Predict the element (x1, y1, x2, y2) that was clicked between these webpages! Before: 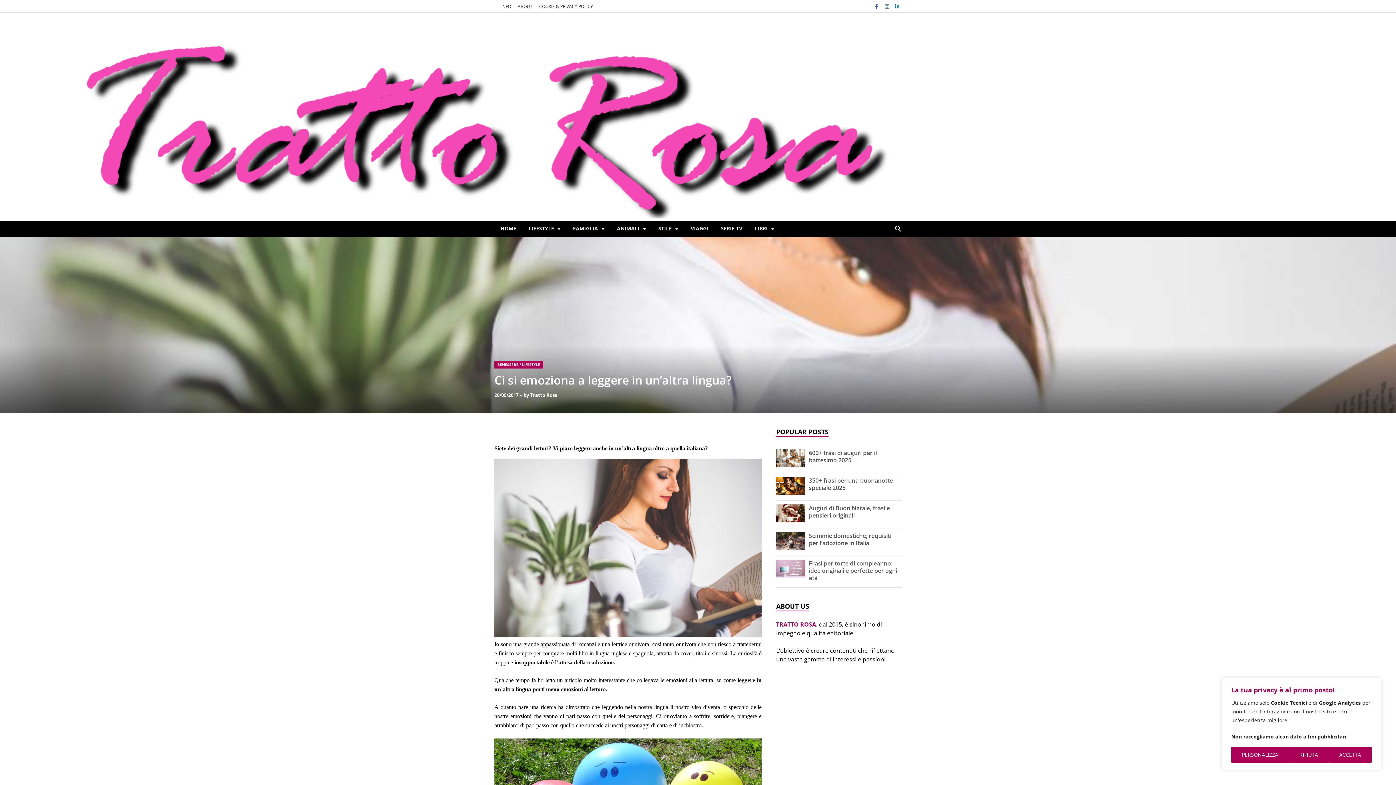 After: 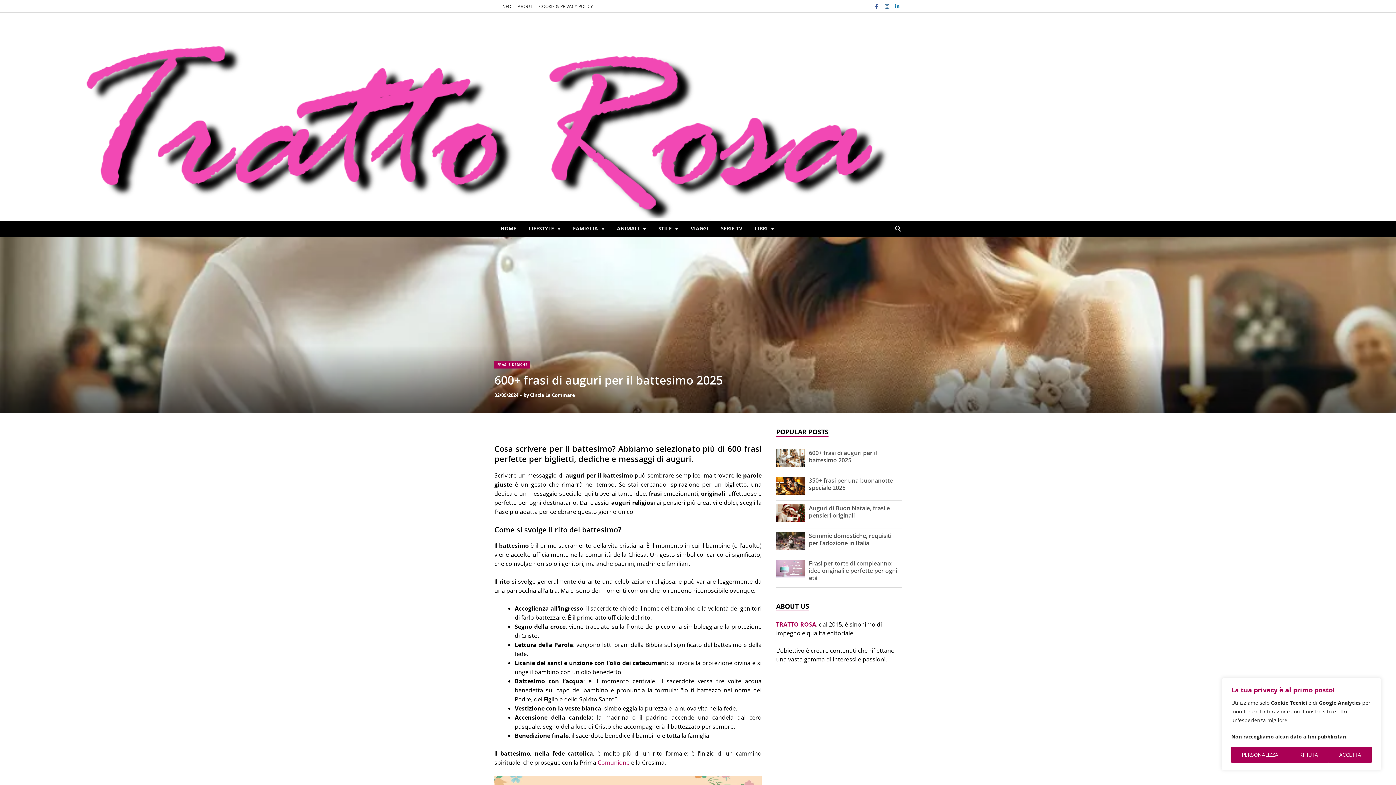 Action: label: 600+ frasi di auguri per il battesimo 2025 bbox: (809, 448, 877, 464)